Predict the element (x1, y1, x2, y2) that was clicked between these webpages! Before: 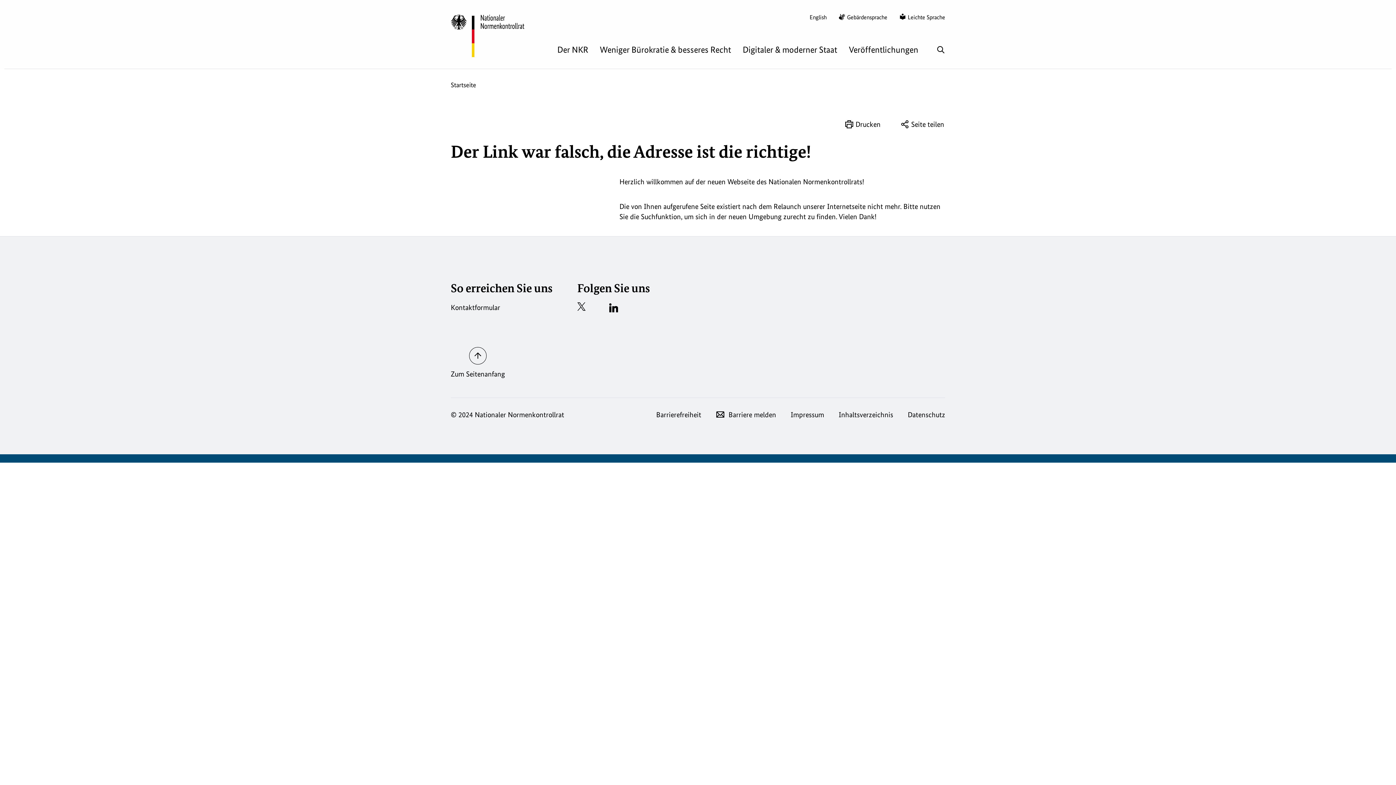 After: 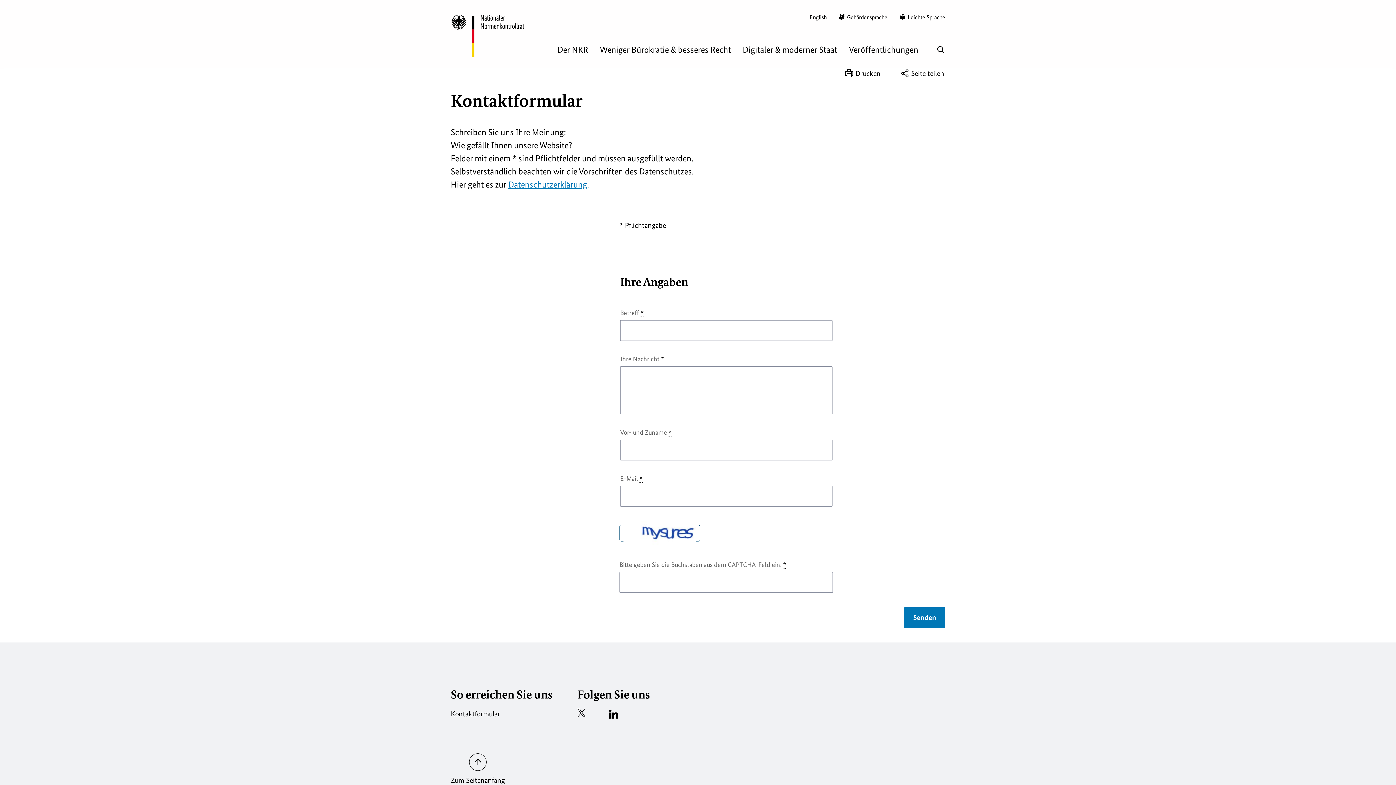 Action: bbox: (450, 303, 500, 312) label: Kontaktformular